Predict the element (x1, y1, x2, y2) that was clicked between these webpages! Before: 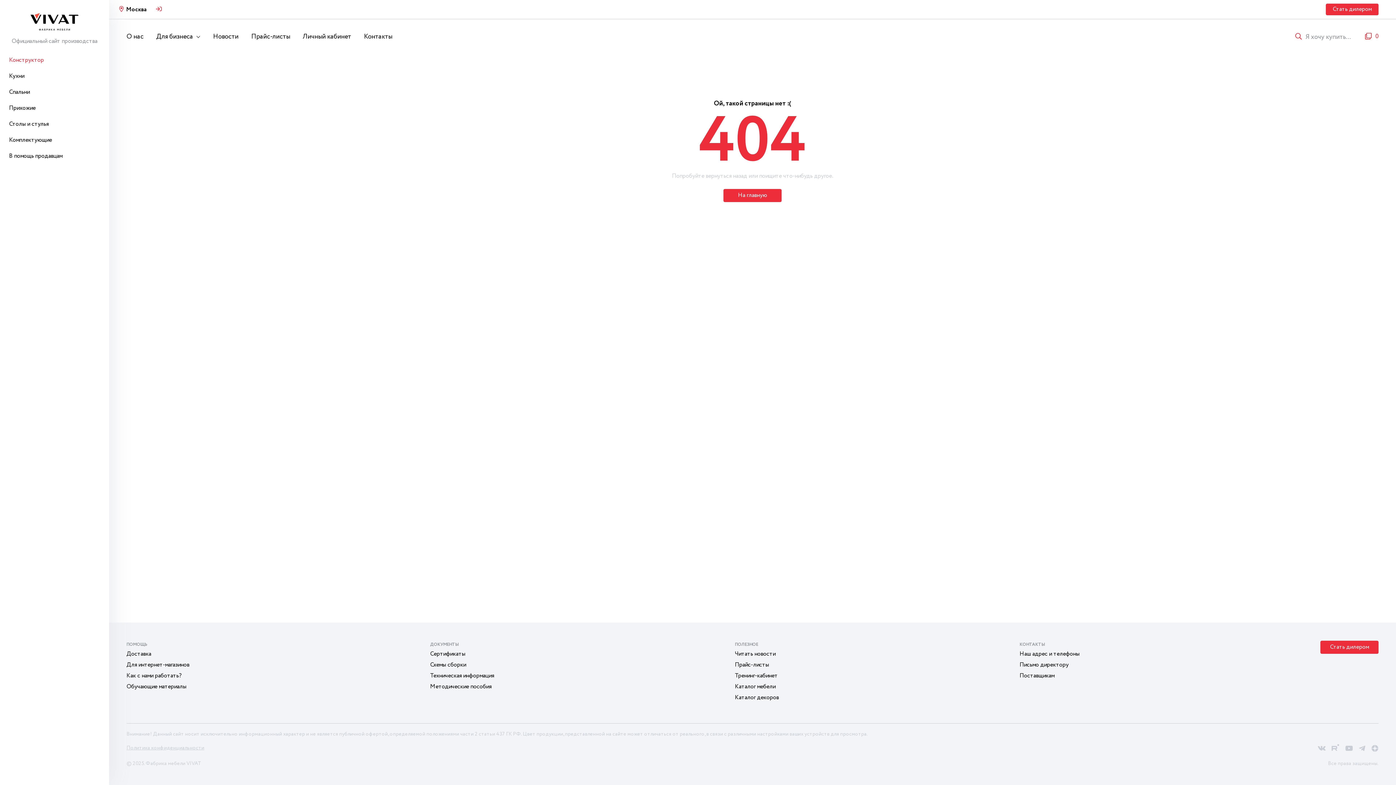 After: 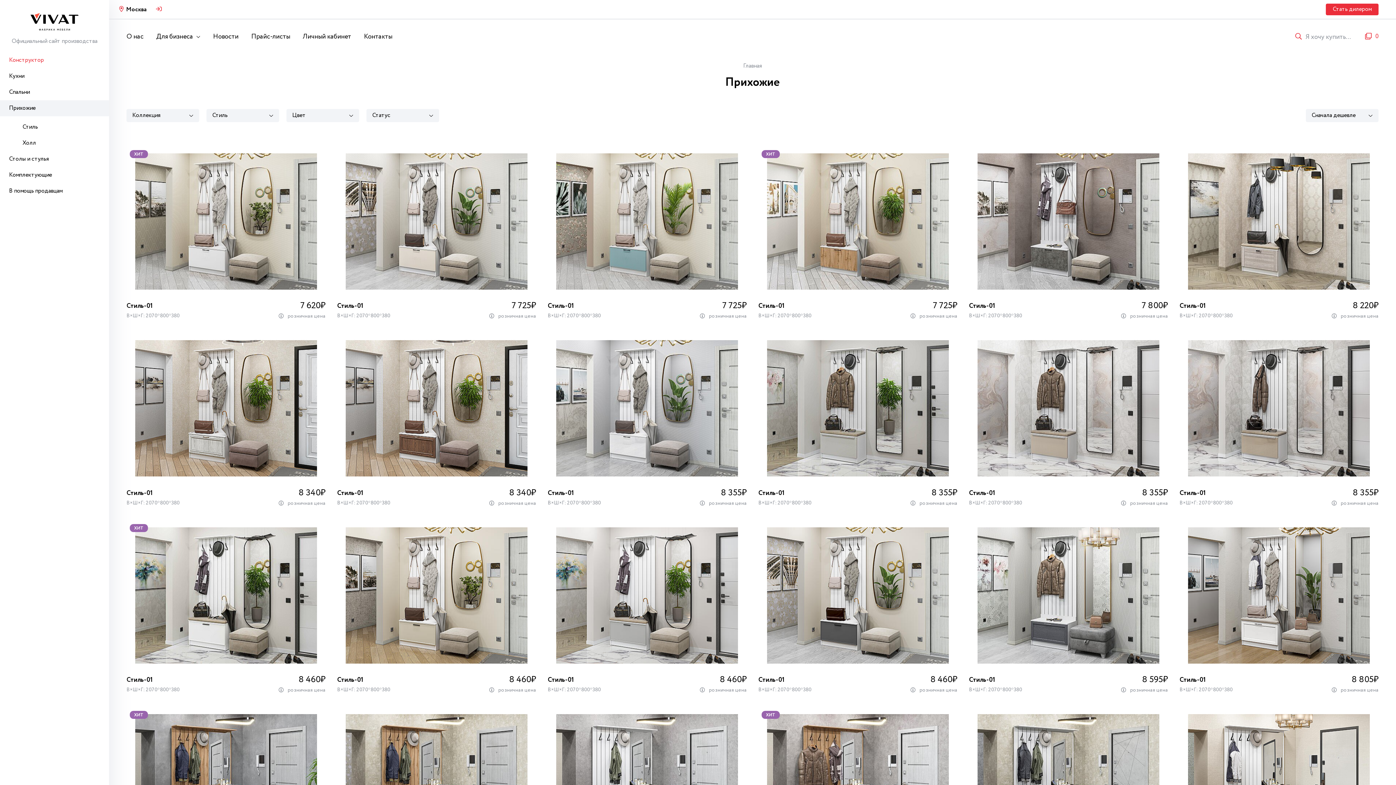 Action: bbox: (0, 100, 109, 116) label: Прихожие